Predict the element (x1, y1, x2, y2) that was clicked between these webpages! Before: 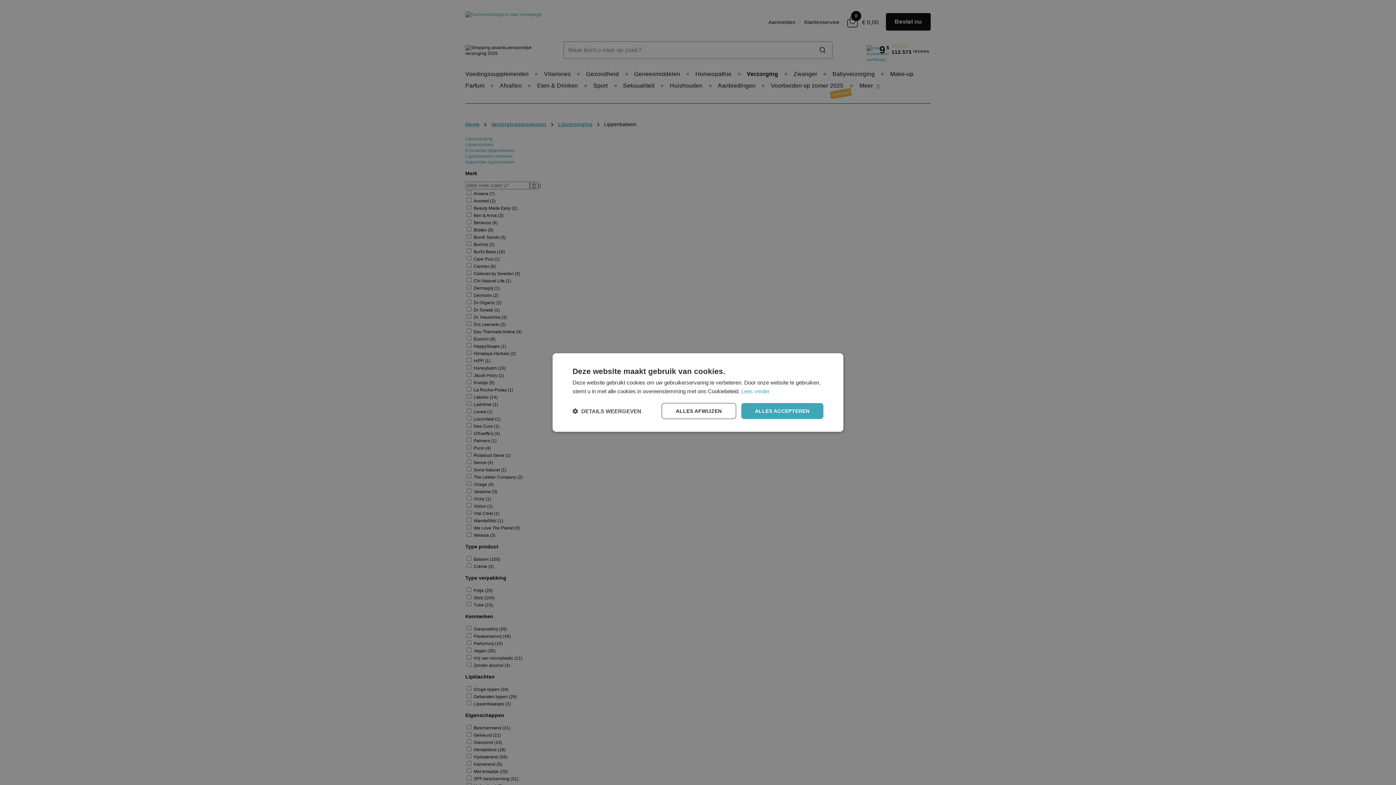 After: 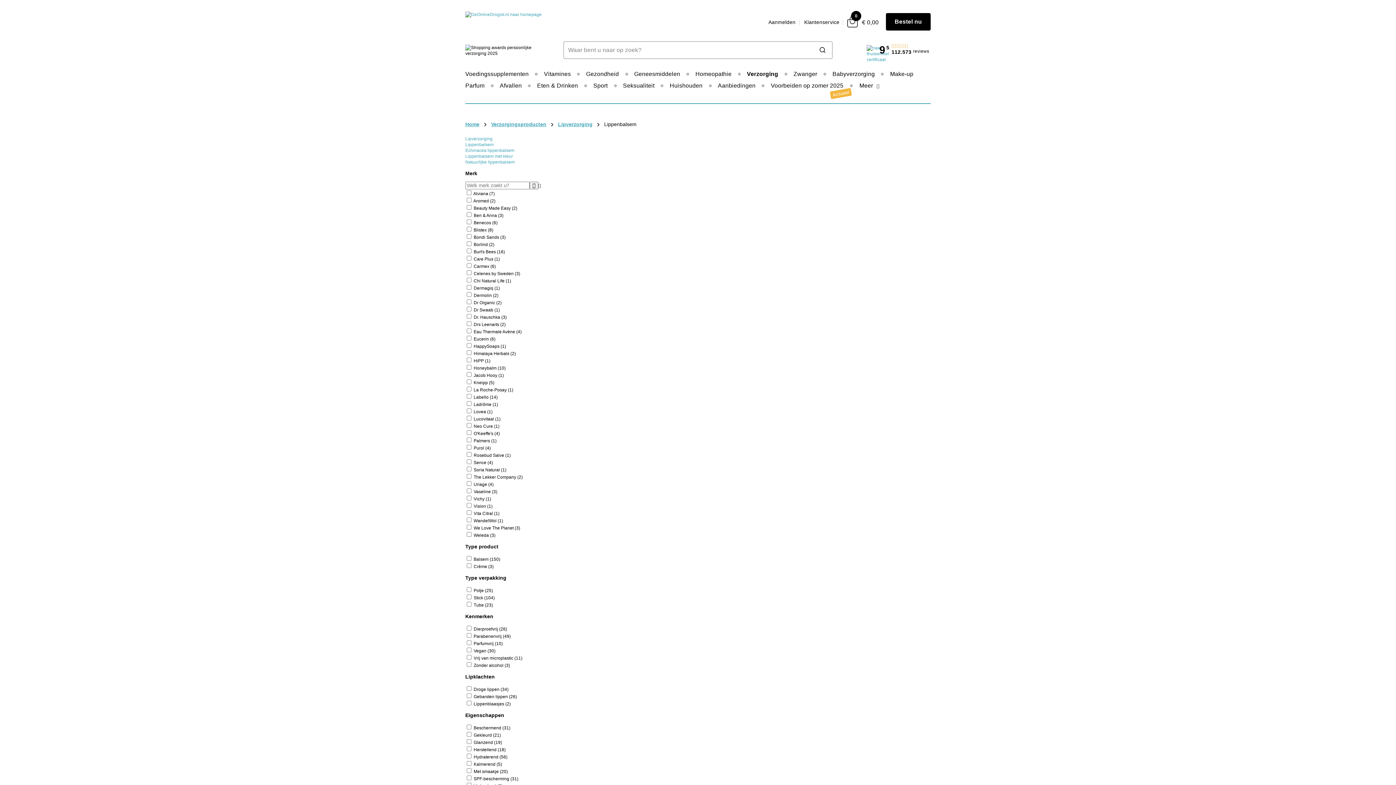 Action: label: ALLES AFWIJZEN bbox: (661, 403, 736, 419)